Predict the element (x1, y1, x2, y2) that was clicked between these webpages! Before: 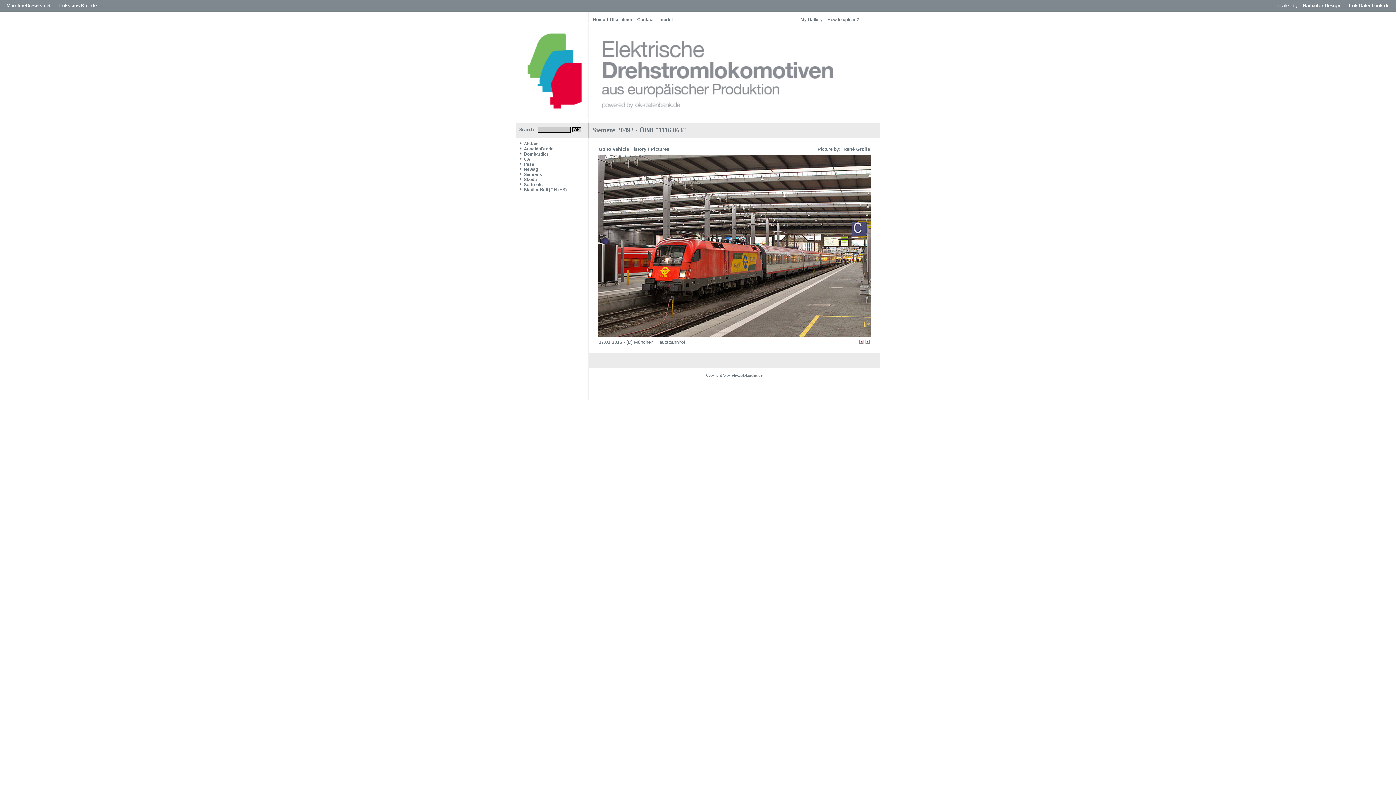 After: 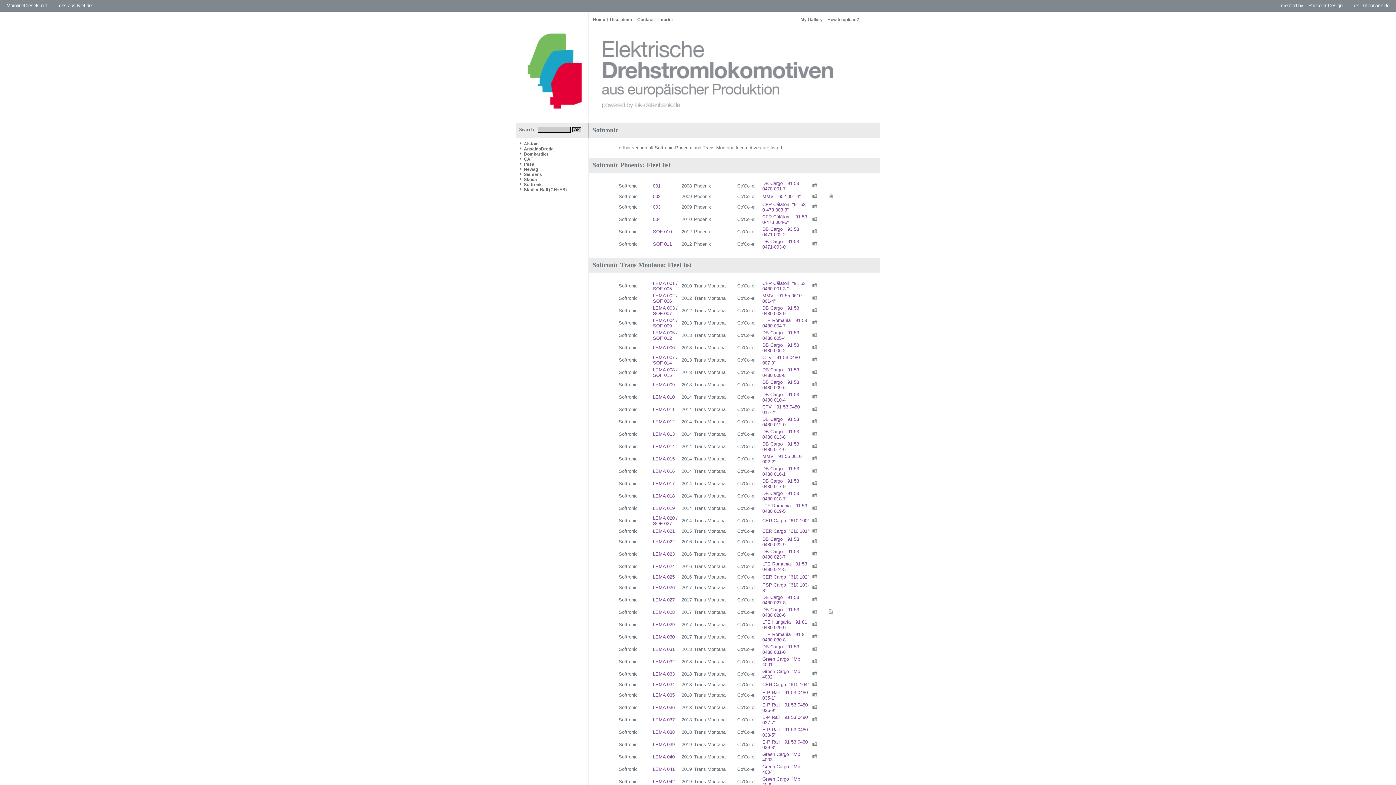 Action: label: Softronic bbox: (520, 182, 585, 187)